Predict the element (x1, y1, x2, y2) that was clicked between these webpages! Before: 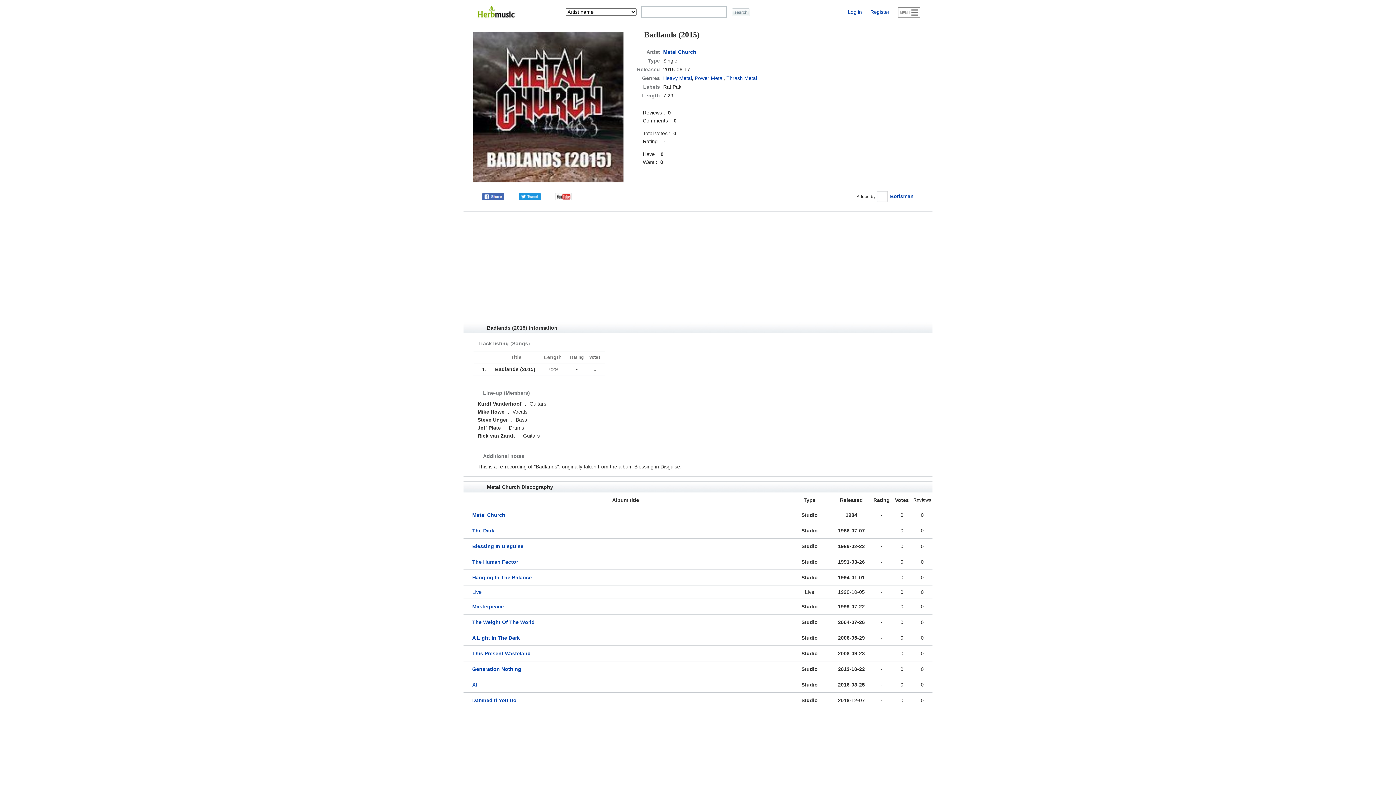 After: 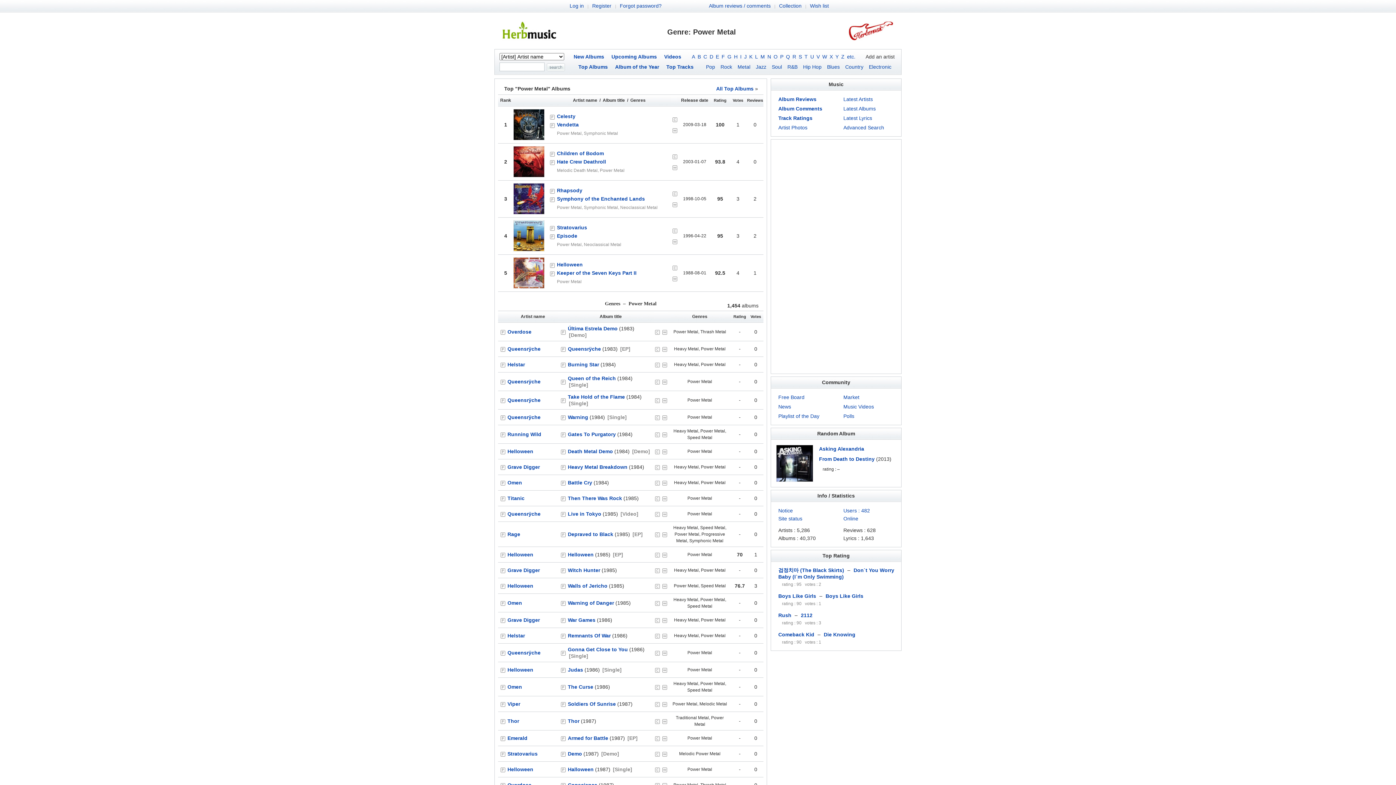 Action: label: Power Metal bbox: (695, 75, 723, 81)